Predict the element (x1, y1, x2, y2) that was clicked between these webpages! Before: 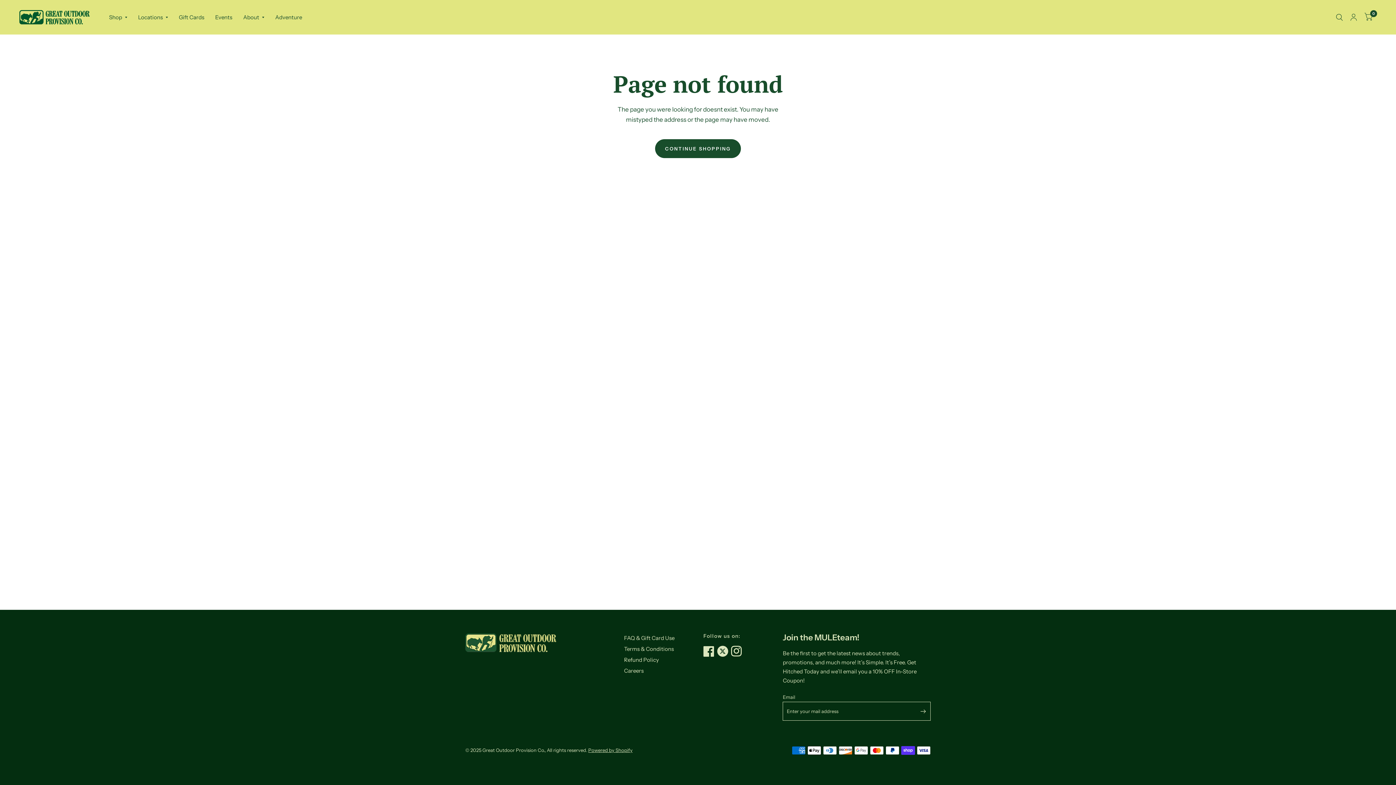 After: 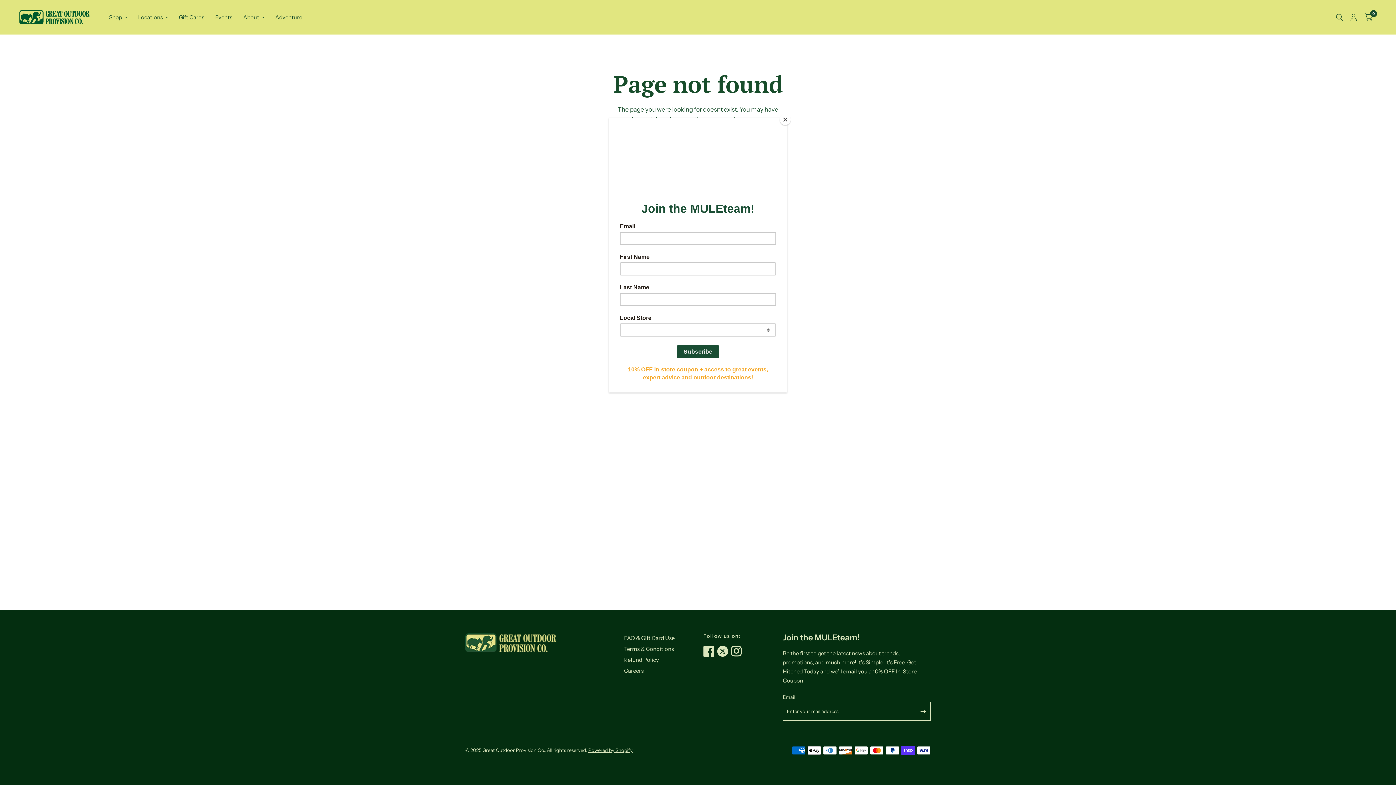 Action: bbox: (703, 646, 717, 657)